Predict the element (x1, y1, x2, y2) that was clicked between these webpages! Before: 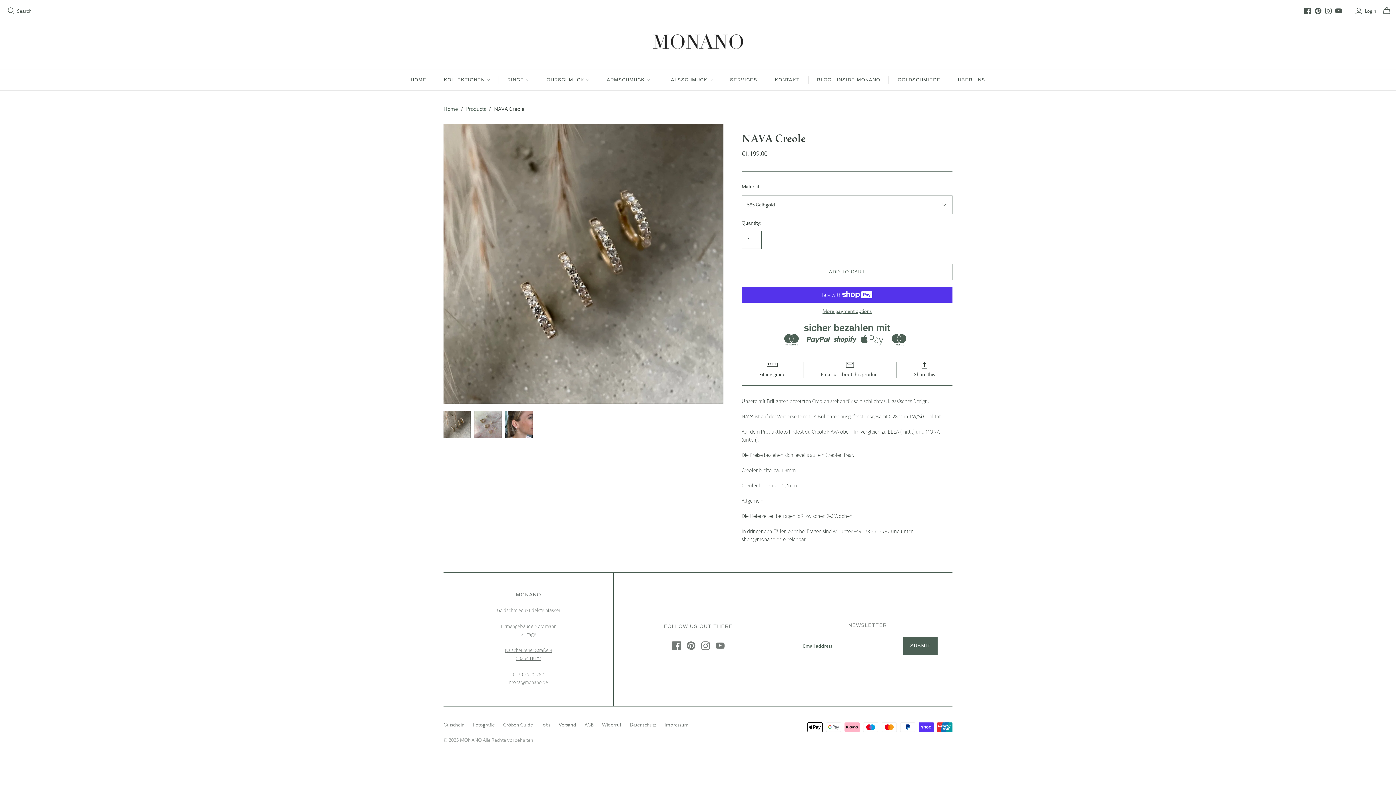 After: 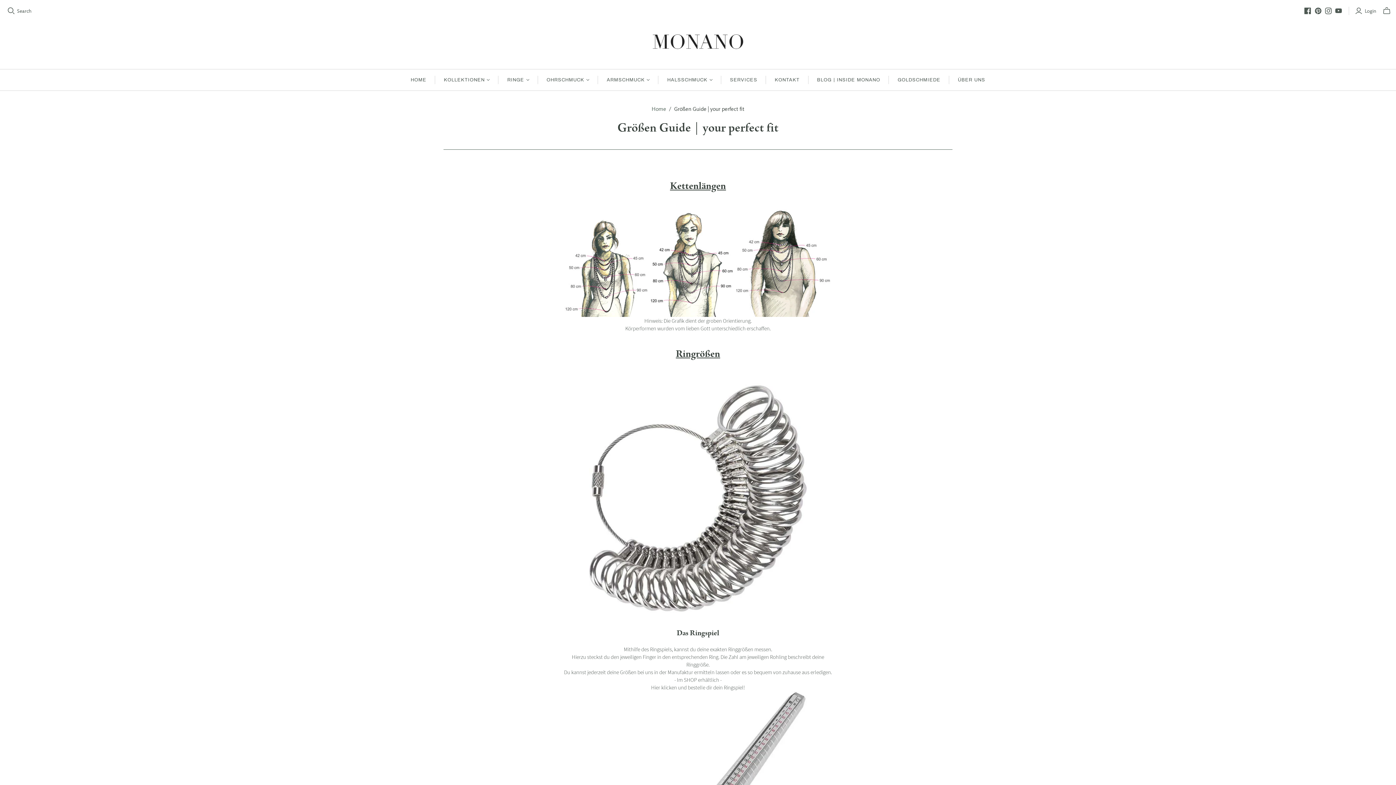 Action: label: Fitting guide bbox: (741, 361, 803, 378)